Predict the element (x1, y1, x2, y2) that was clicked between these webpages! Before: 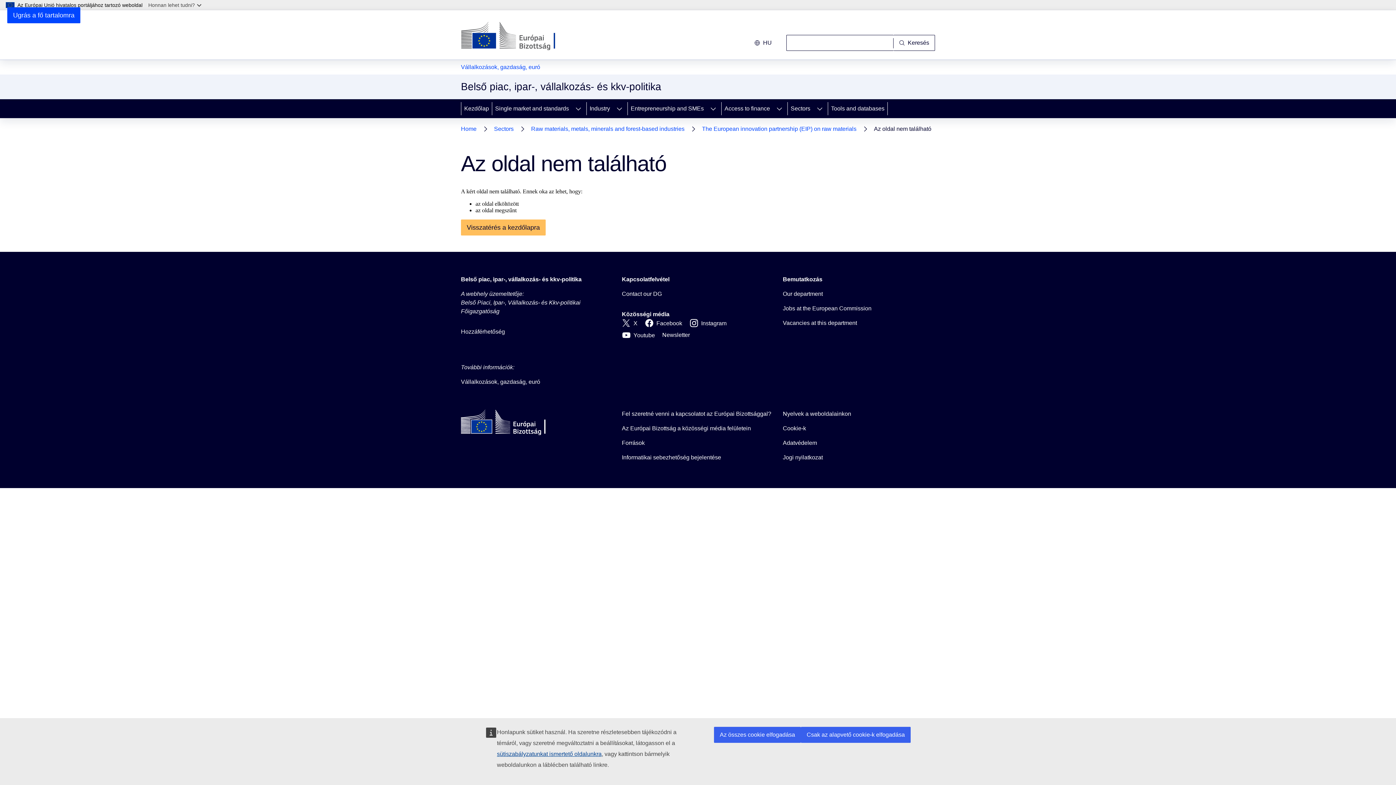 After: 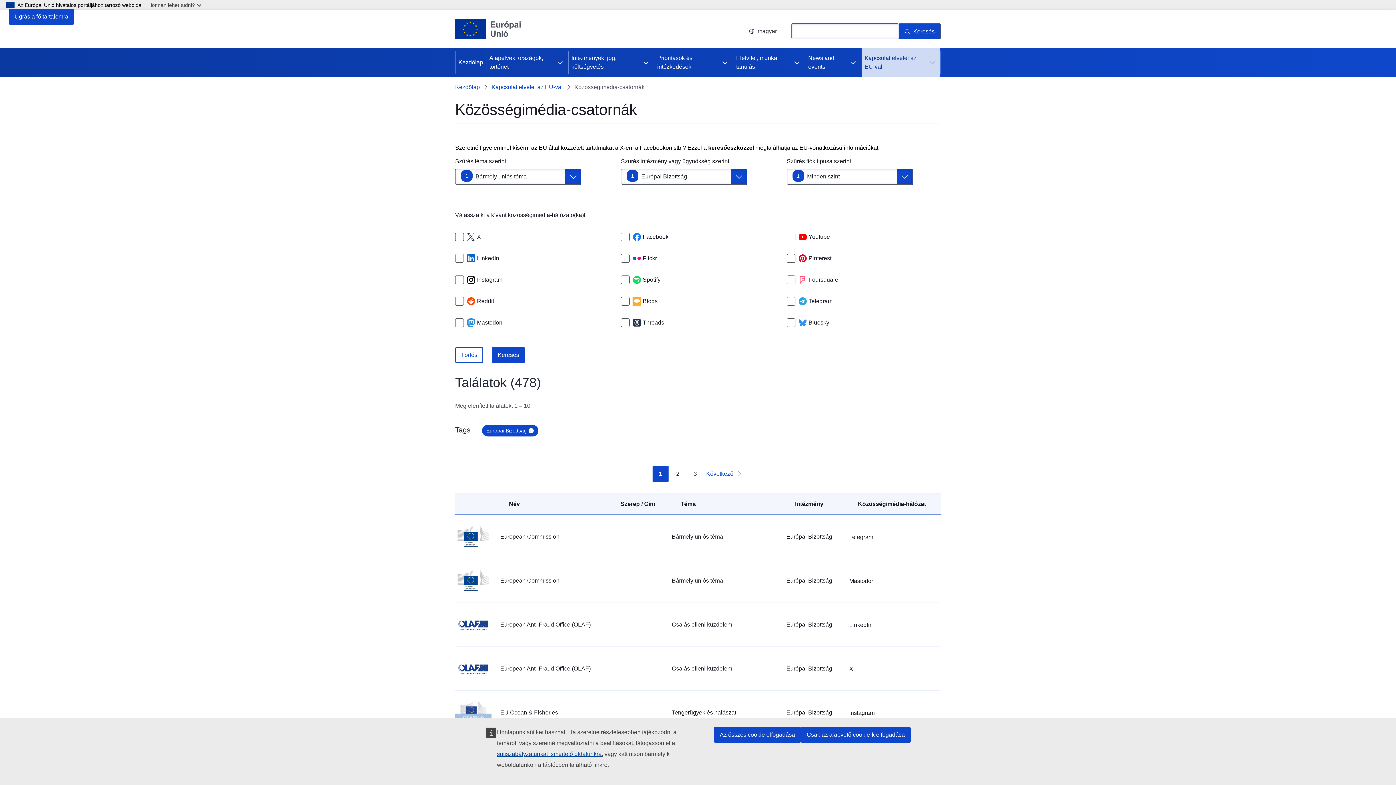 Action: bbox: (622, 424, 751, 432) label: Az Európai Bizottság a közösségi média felületein